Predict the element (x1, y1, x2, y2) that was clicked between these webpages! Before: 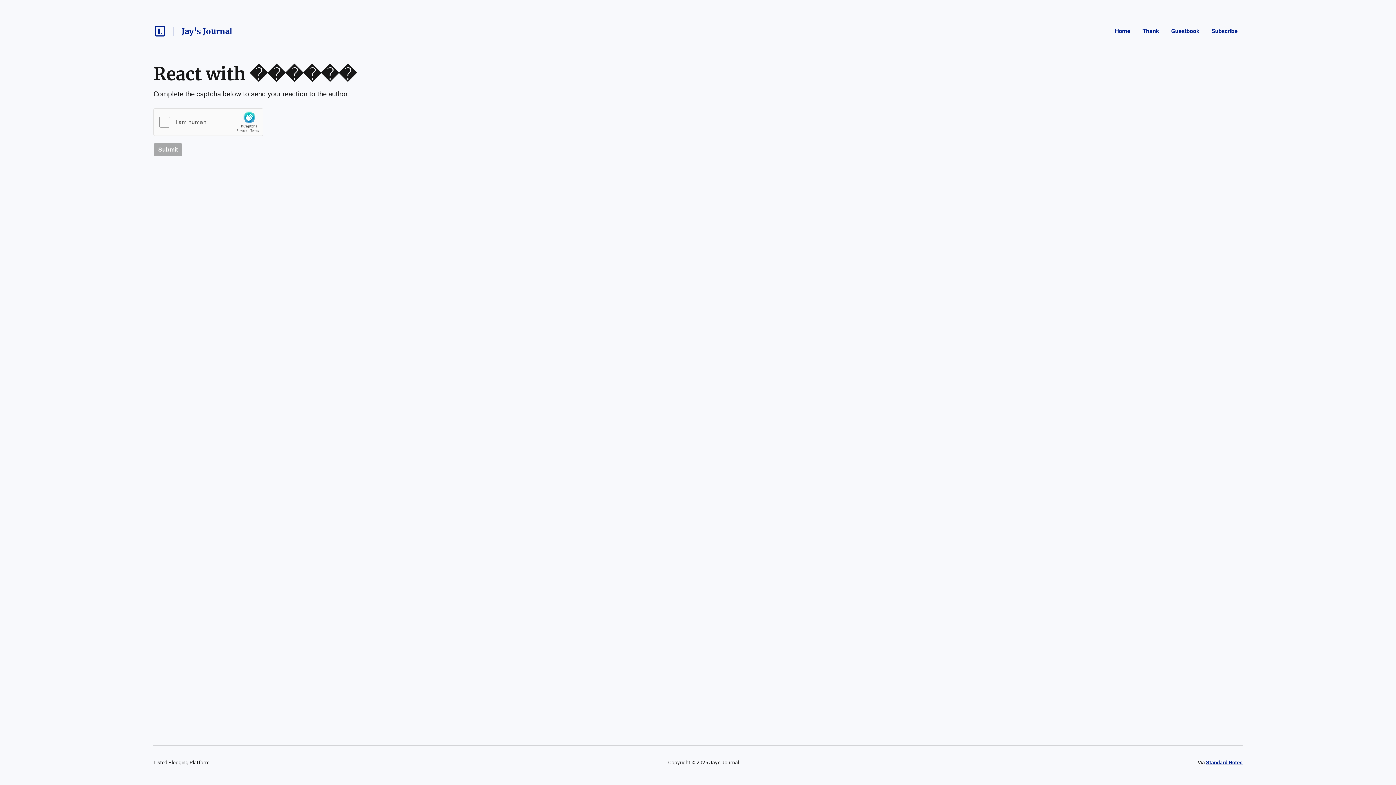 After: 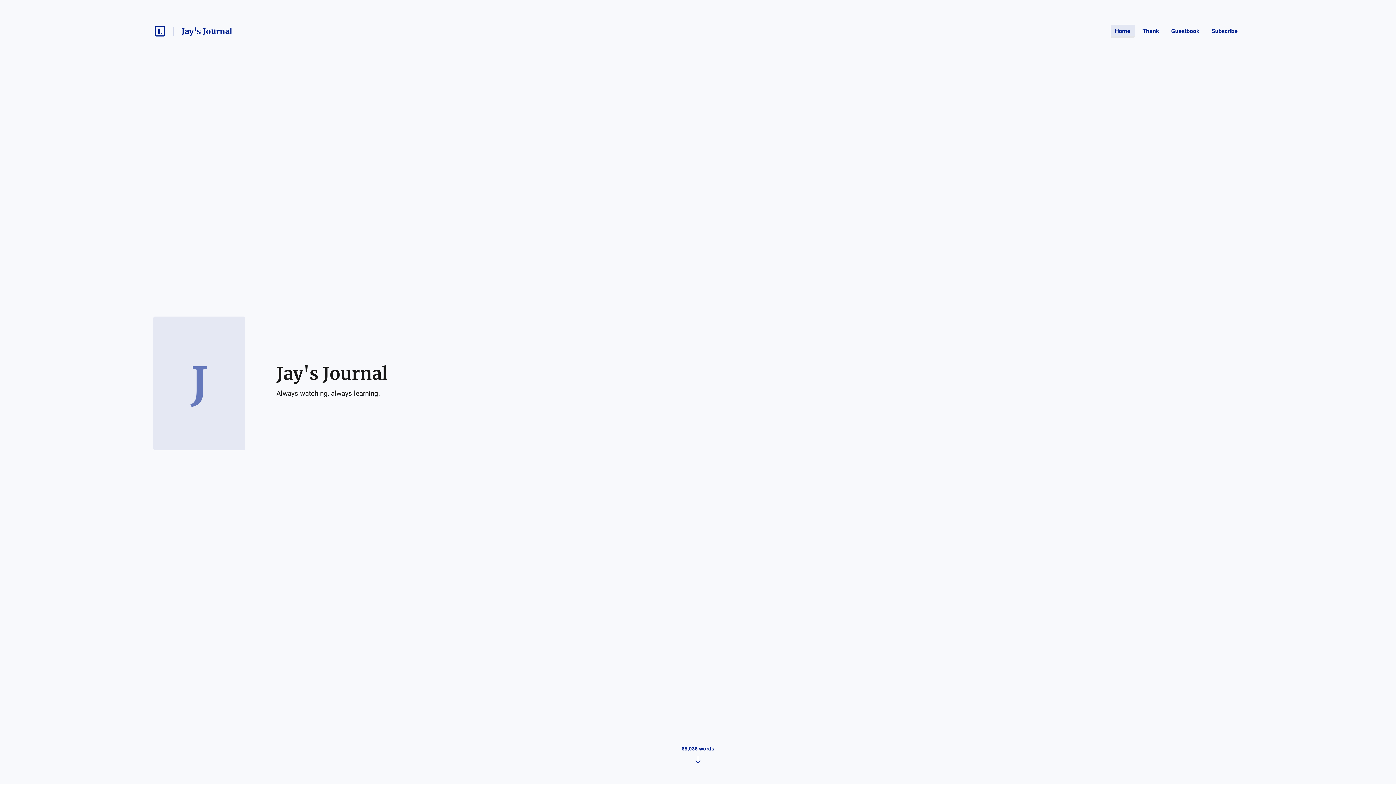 Action: bbox: (1110, 24, 1135, 37) label: Home